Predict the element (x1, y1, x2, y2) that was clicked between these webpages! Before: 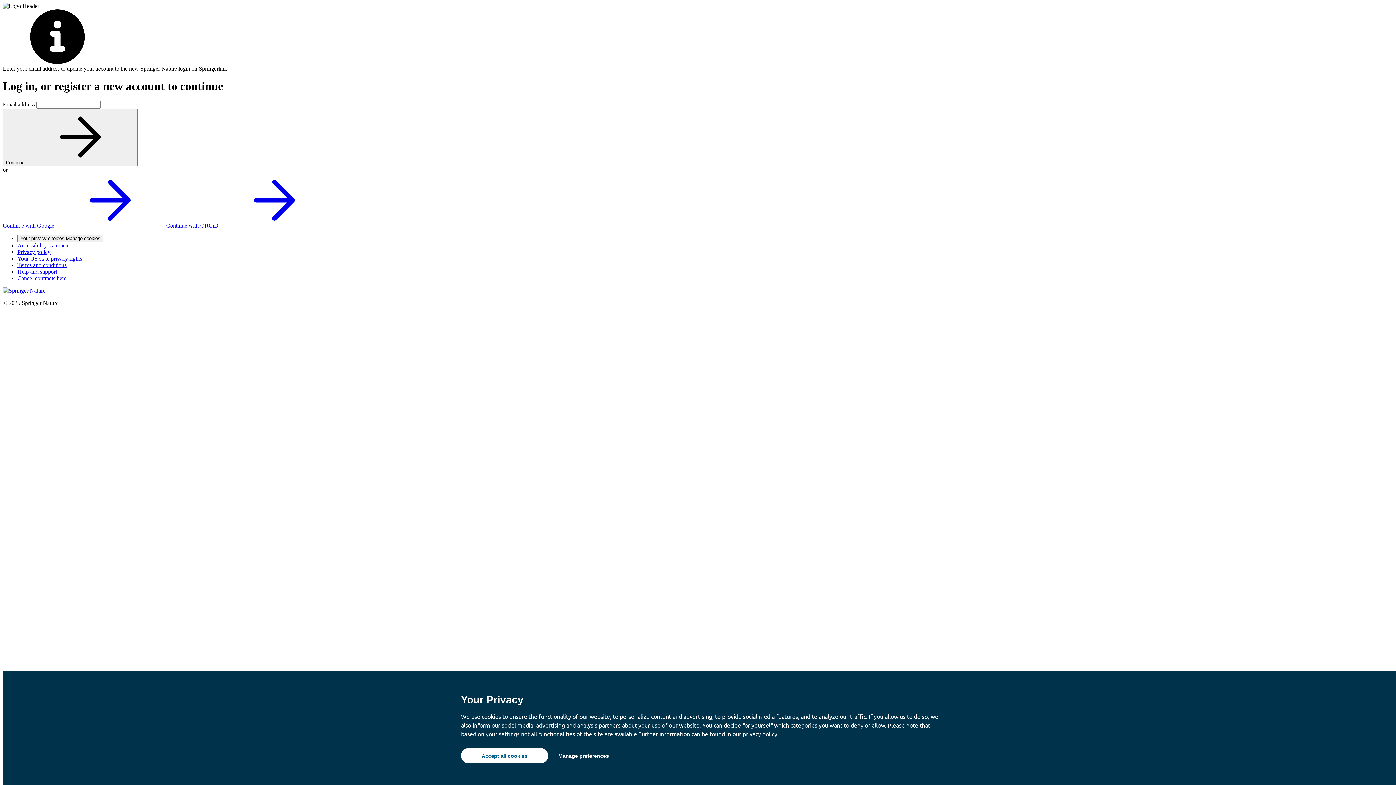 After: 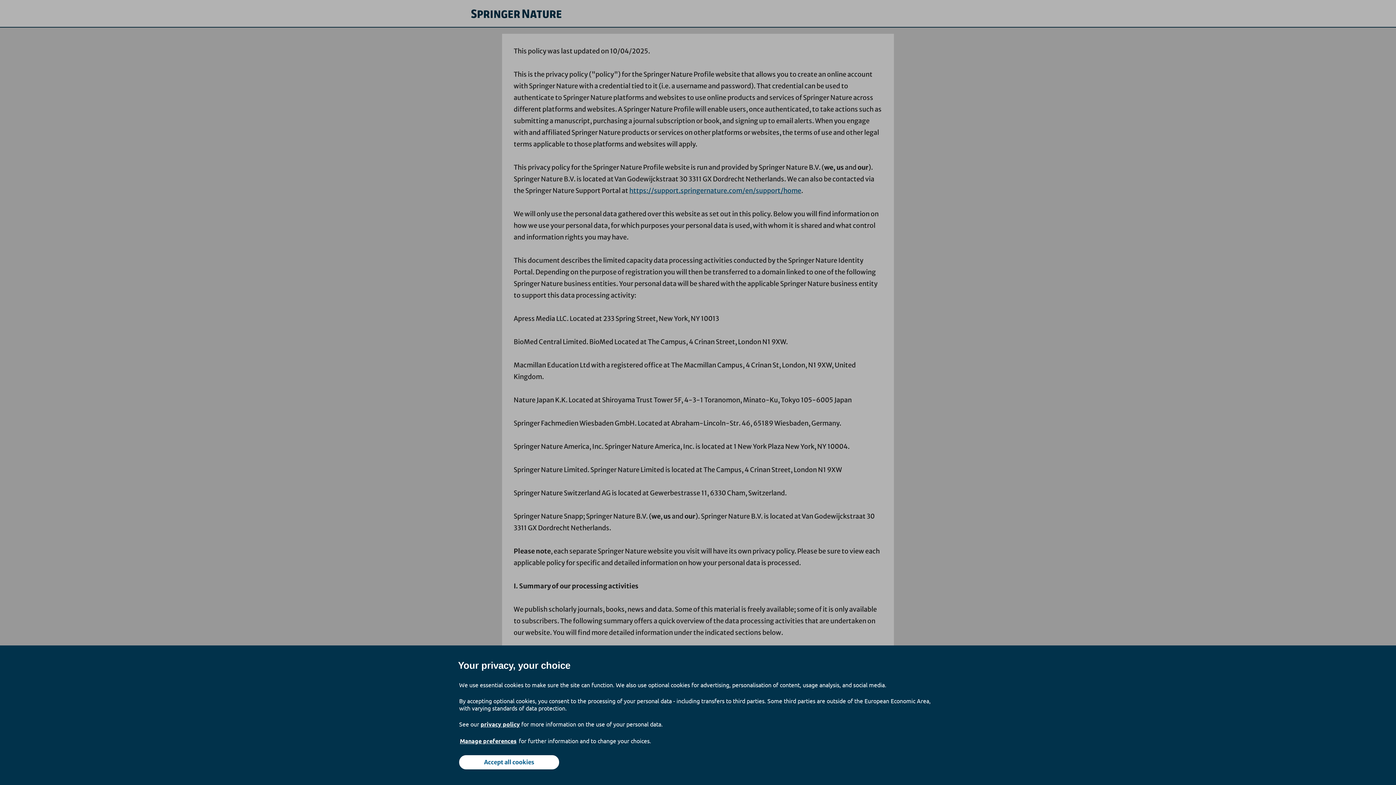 Action: label: Privacy policy bbox: (17, 249, 50, 255)